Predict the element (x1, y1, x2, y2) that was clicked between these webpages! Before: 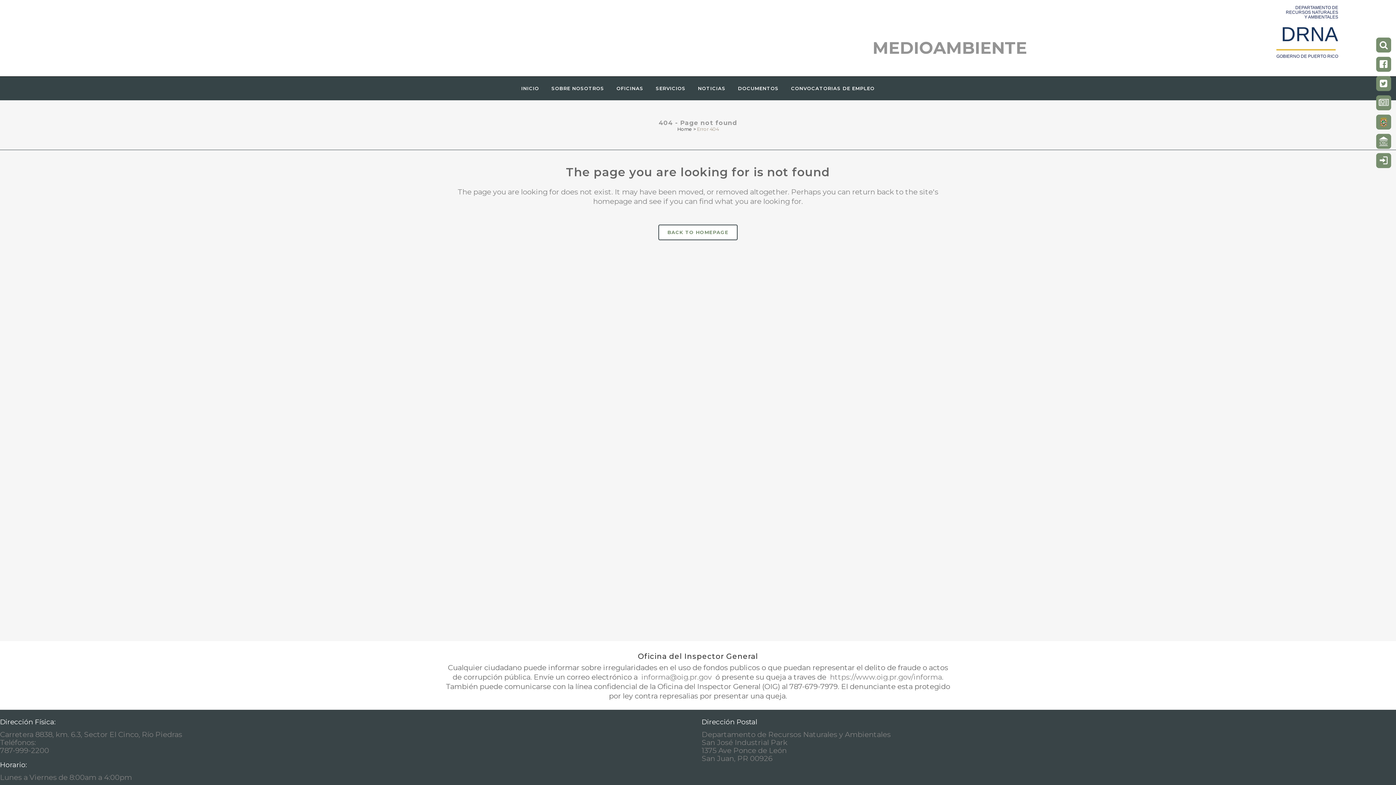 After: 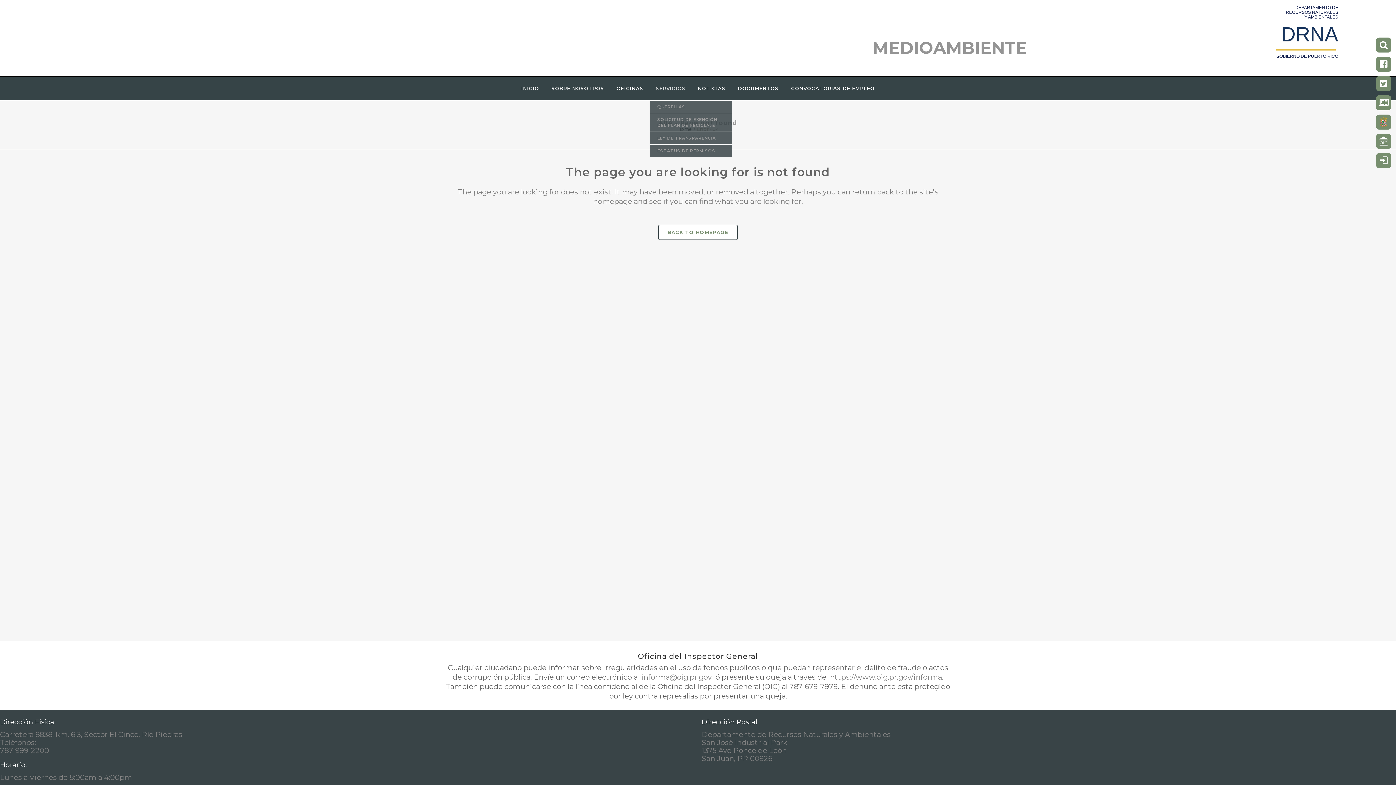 Action: bbox: (649, 76, 692, 100) label: SERVICIOS